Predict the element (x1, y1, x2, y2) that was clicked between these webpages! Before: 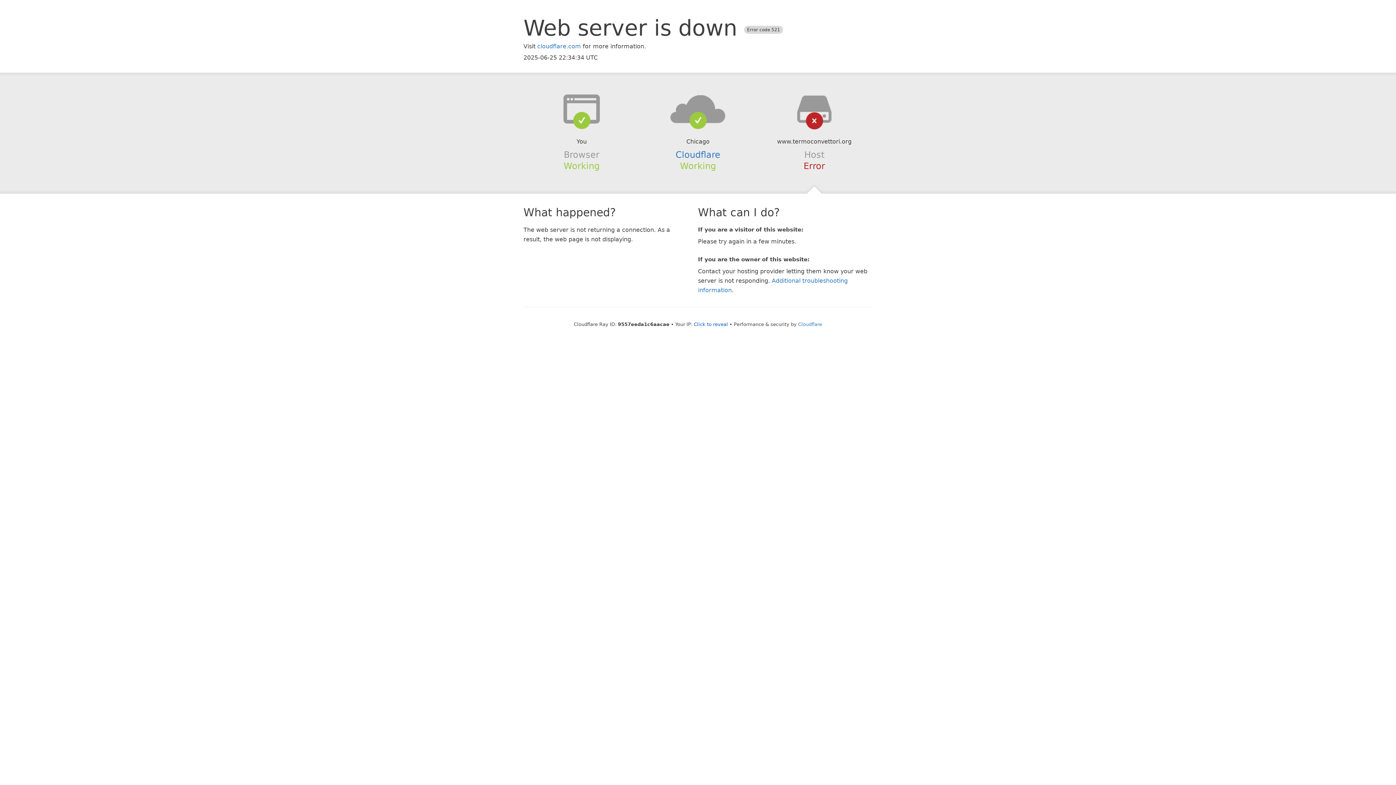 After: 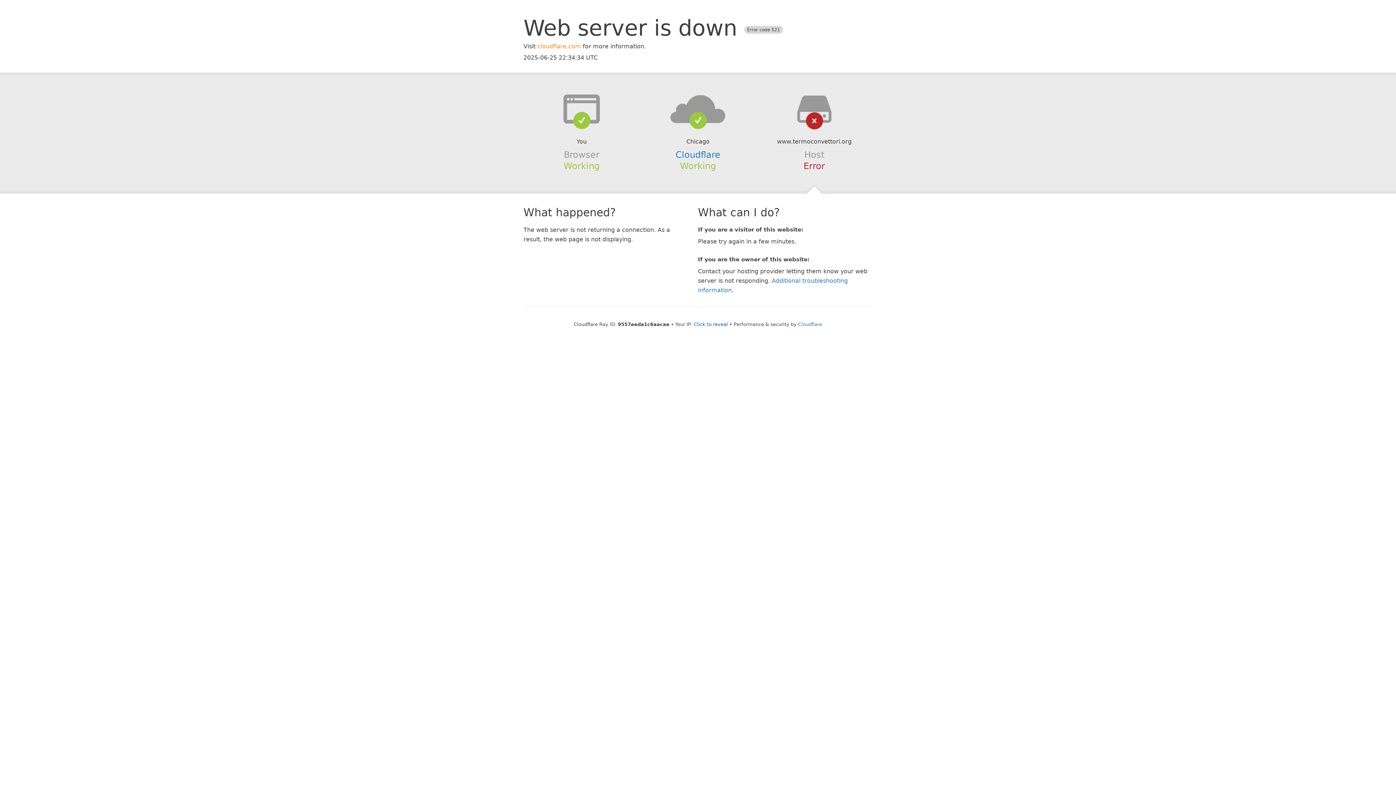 Action: label: cloudflare.com bbox: (537, 42, 581, 49)